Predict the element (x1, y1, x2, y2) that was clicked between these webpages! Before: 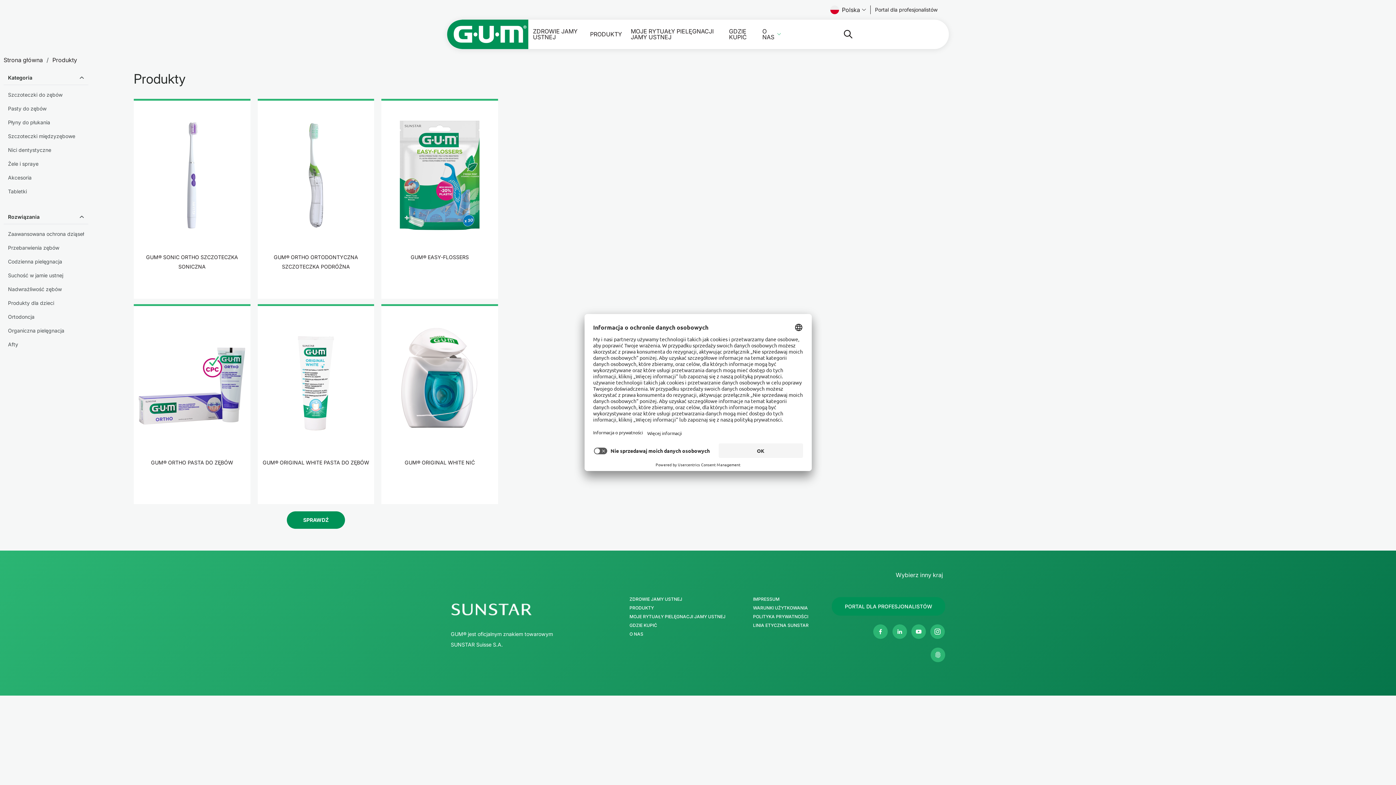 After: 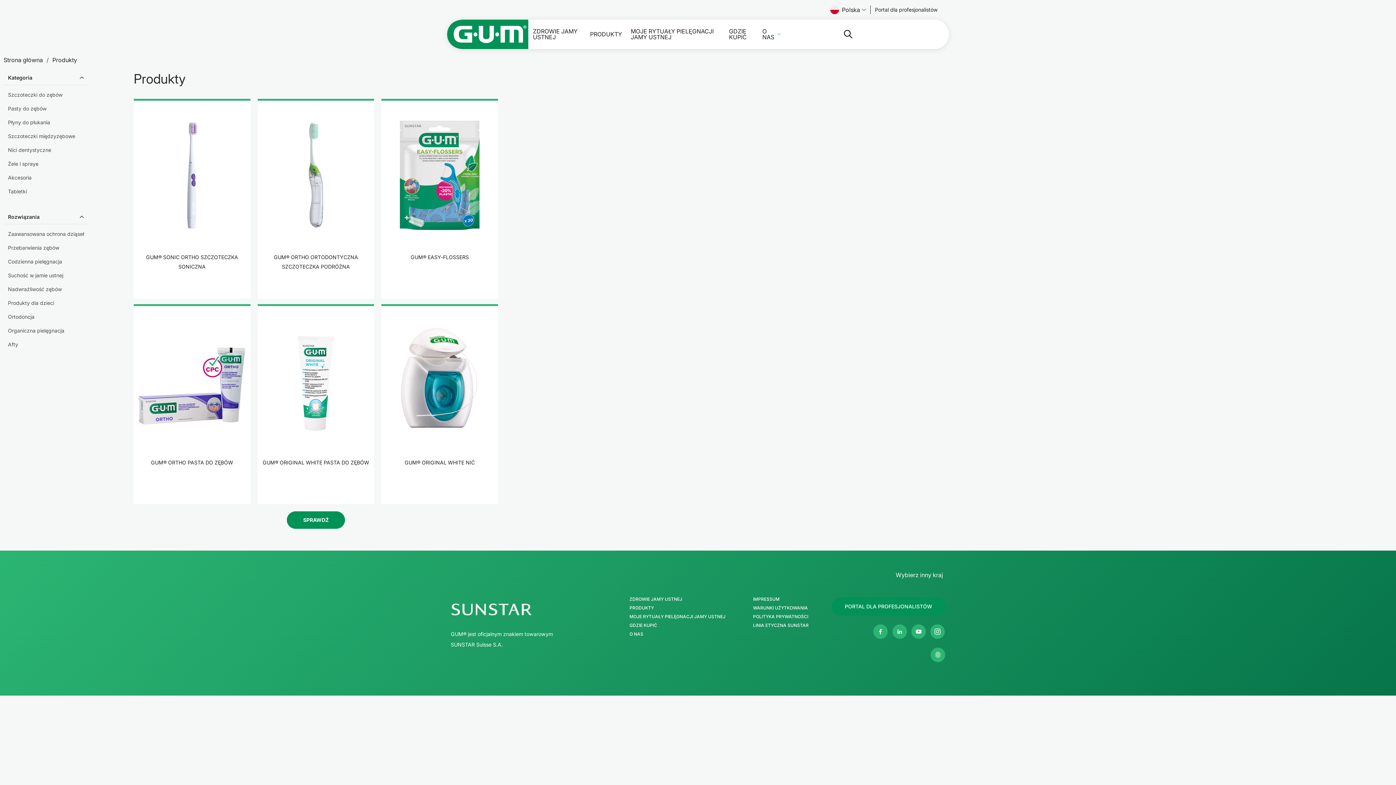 Action: bbox: (3, 310, 88, 324) label: Ortodoncja